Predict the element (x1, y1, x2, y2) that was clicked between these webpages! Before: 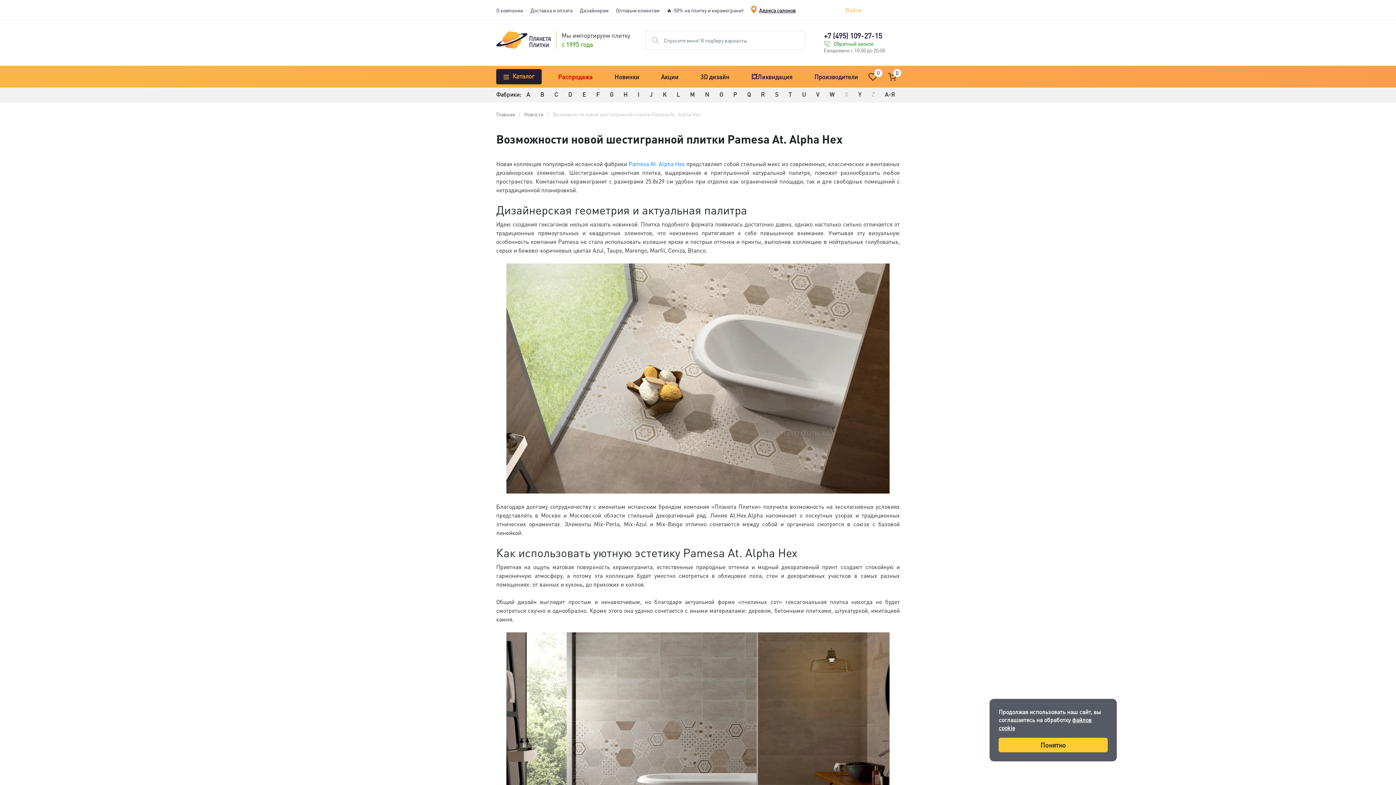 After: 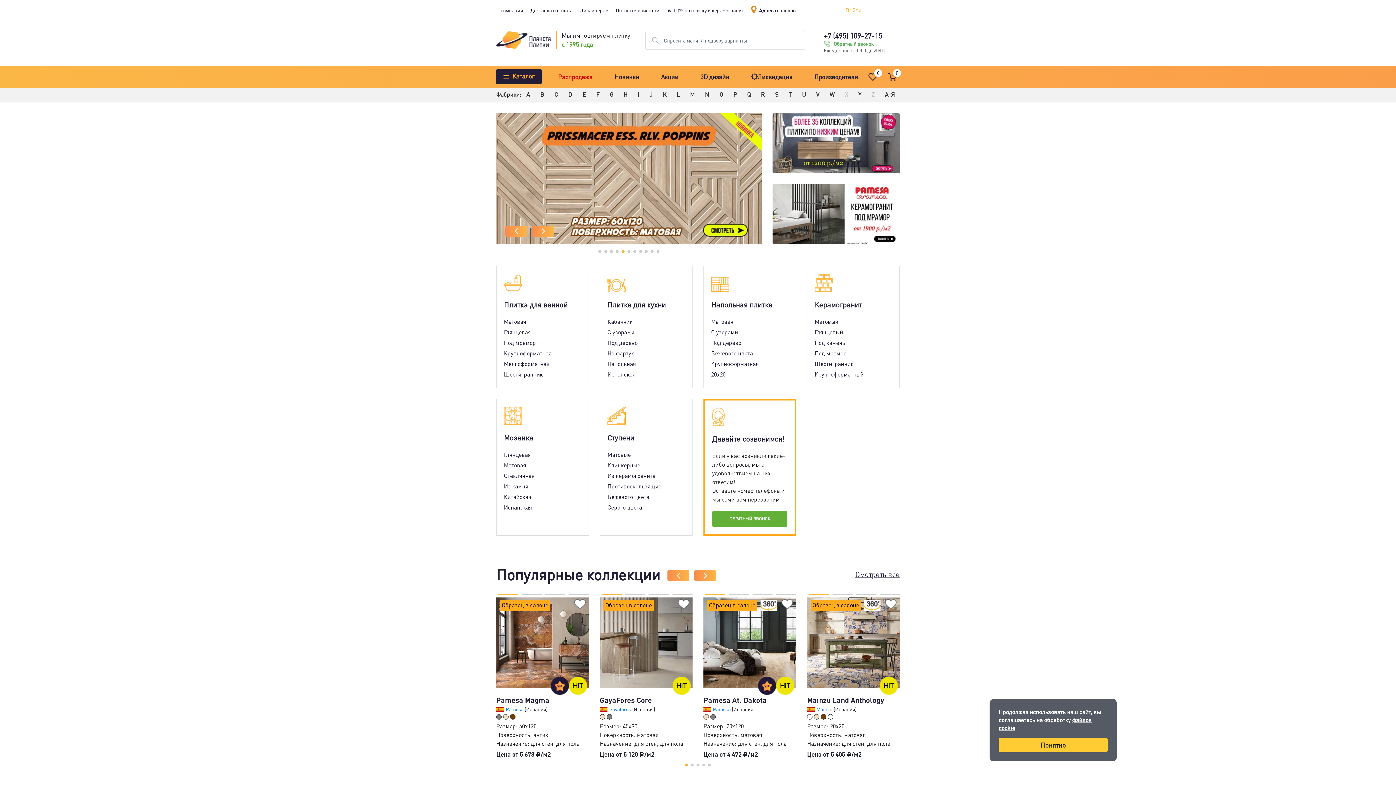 Action: label: Главная bbox: (496, 110, 514, 117)